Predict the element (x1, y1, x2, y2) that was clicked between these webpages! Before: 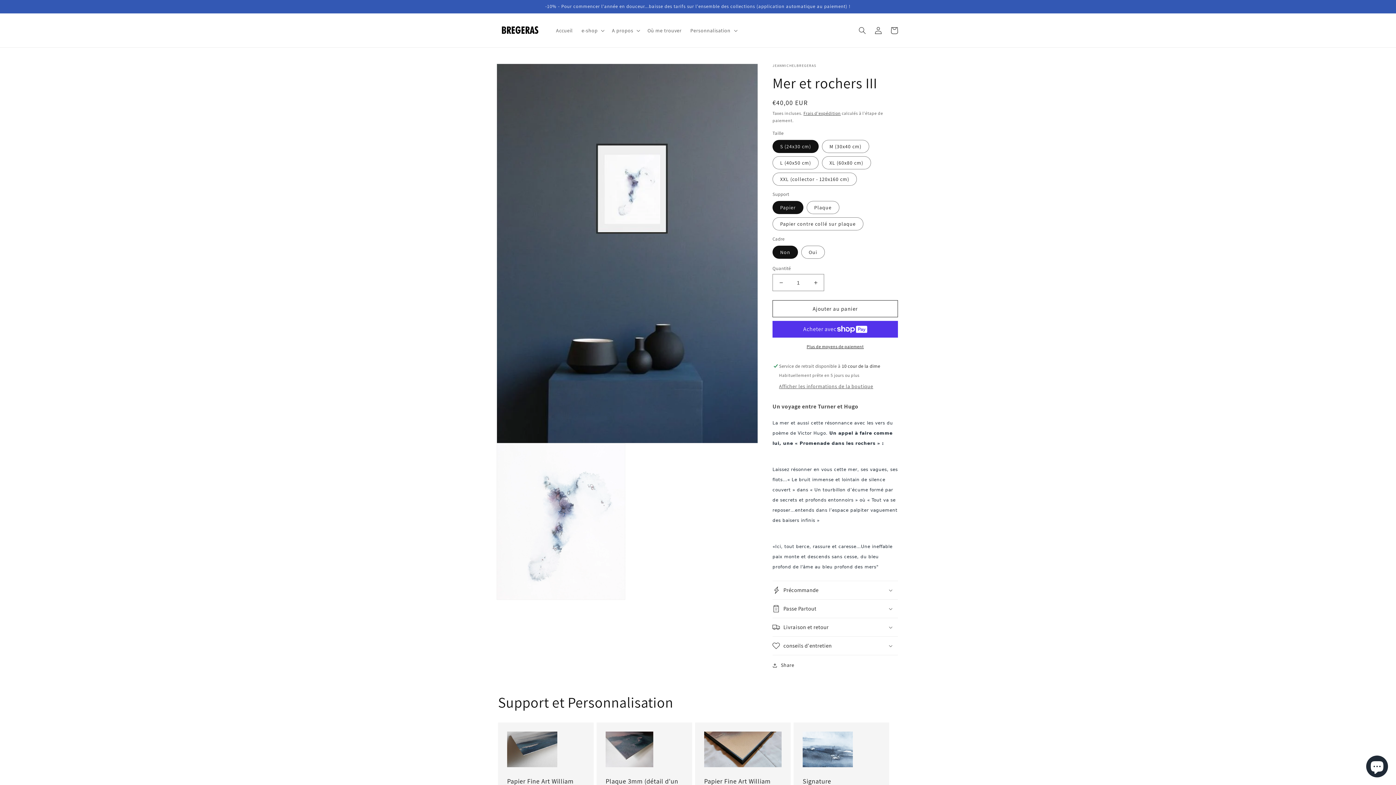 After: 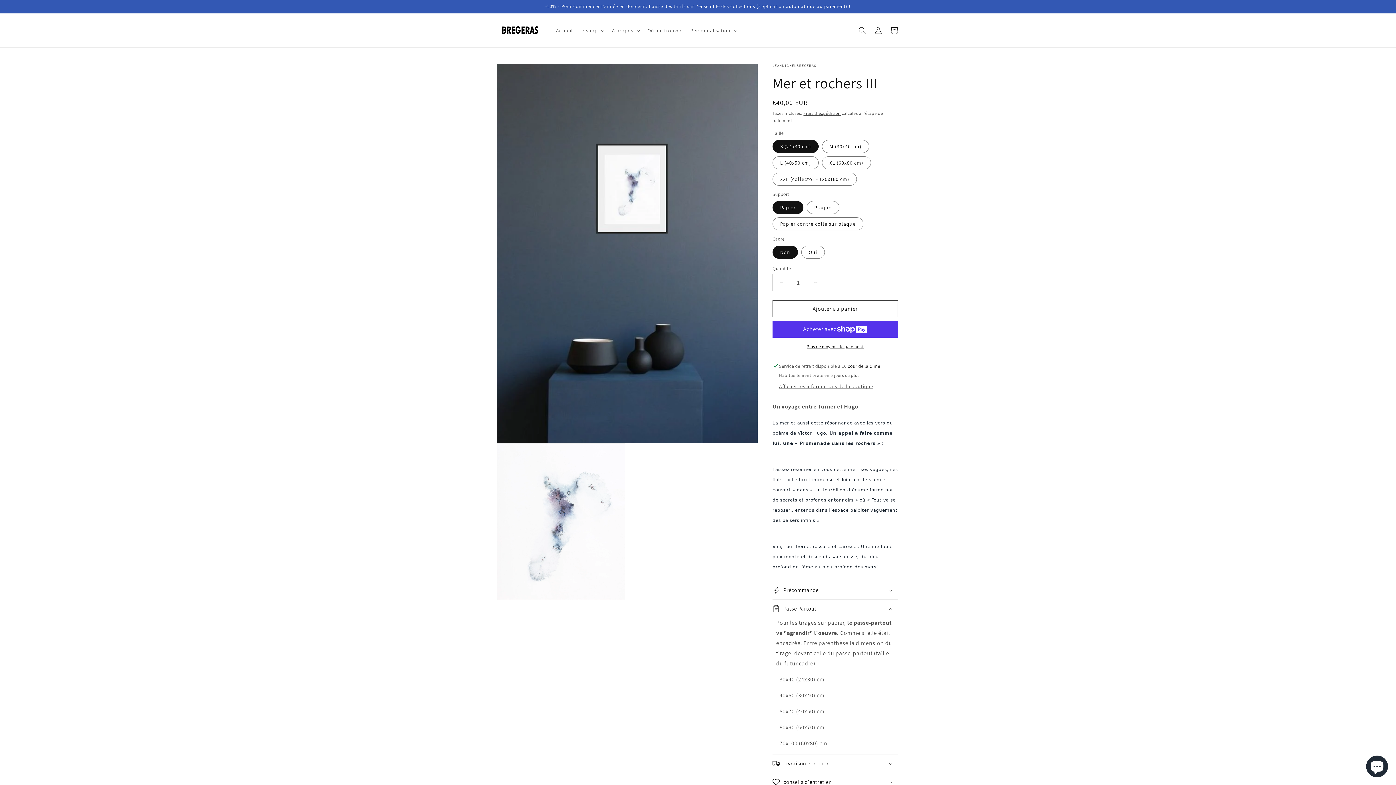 Action: label: Passe Partout bbox: (772, 600, 898, 618)